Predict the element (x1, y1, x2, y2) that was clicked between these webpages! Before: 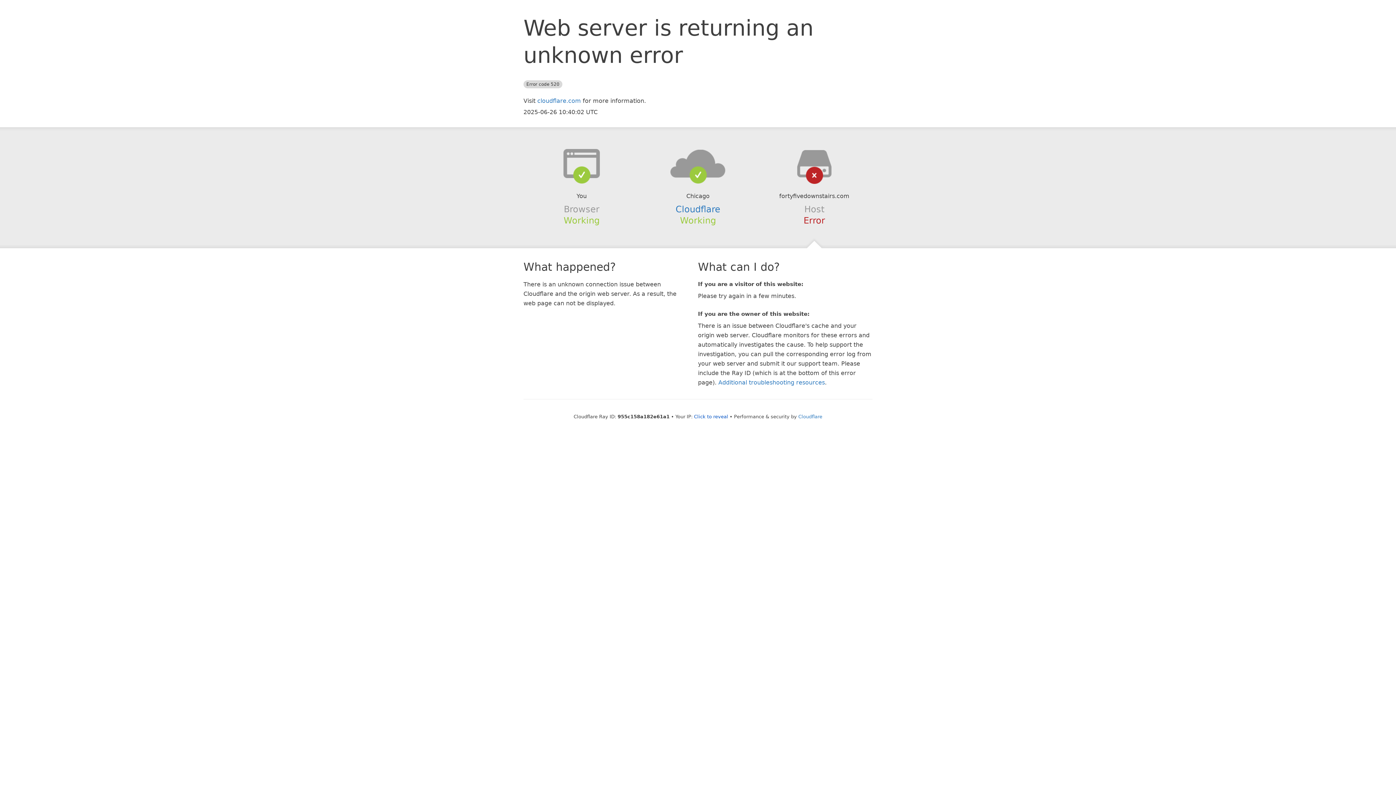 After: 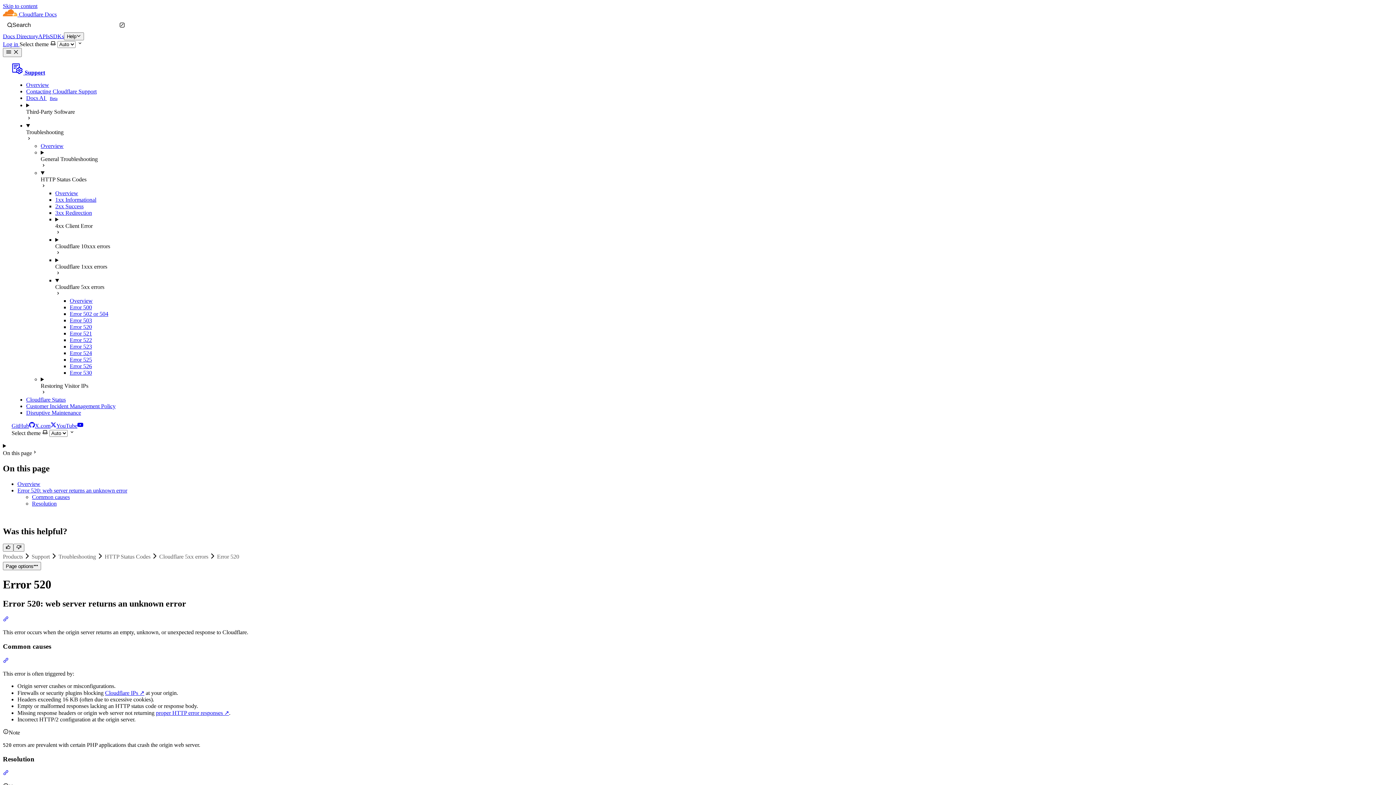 Action: label: Additional troubleshooting resources bbox: (718, 379, 825, 386)